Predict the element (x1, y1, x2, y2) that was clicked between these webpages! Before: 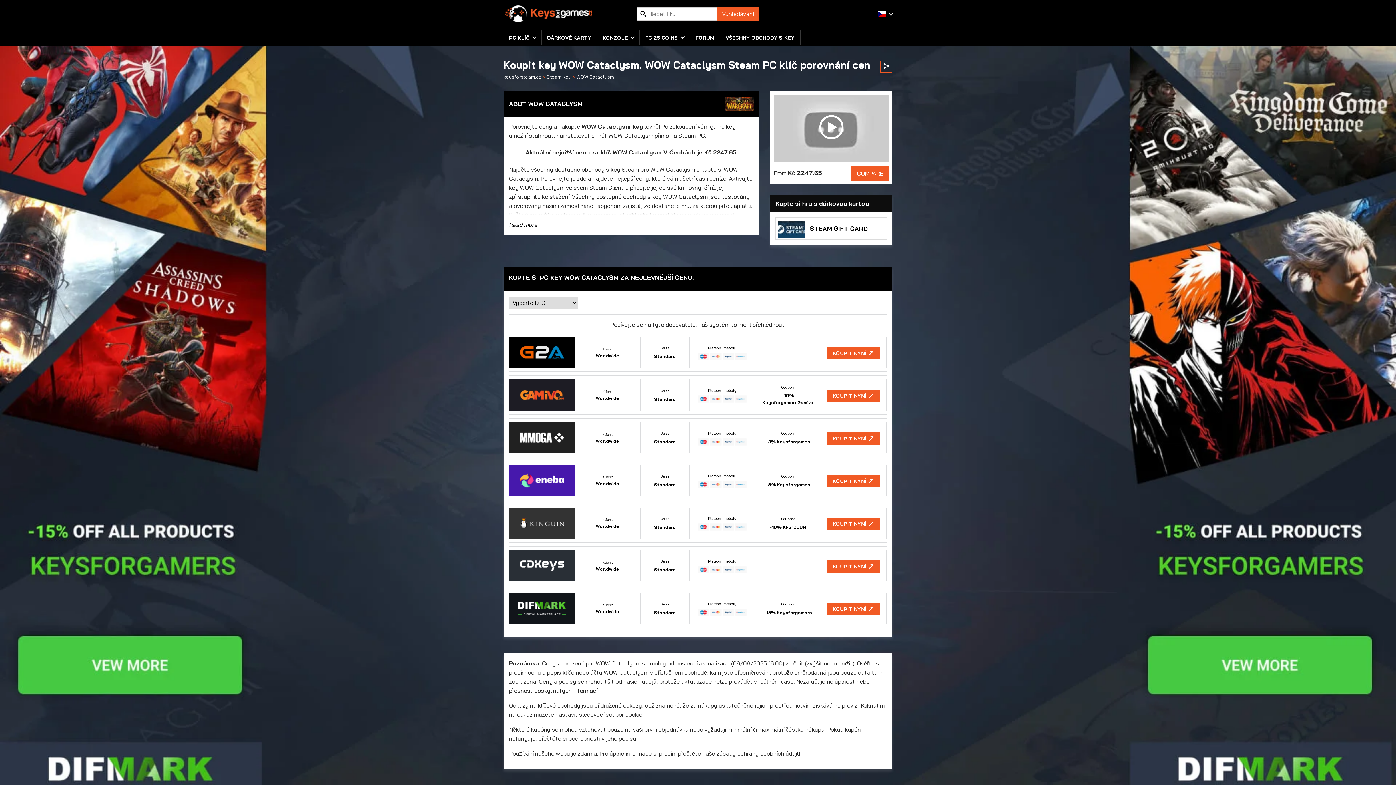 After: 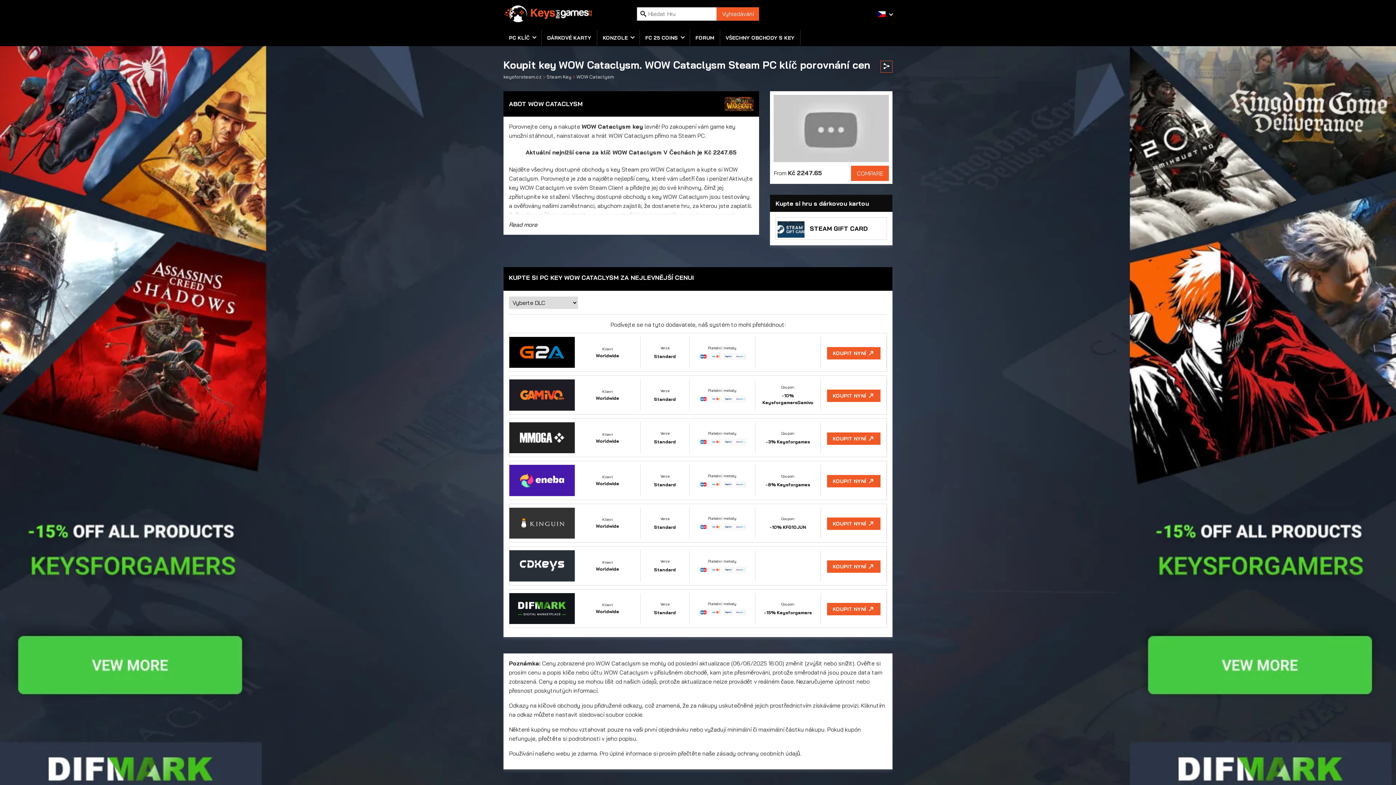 Action: label: Play Video bbox: (816, 114, 846, 143)